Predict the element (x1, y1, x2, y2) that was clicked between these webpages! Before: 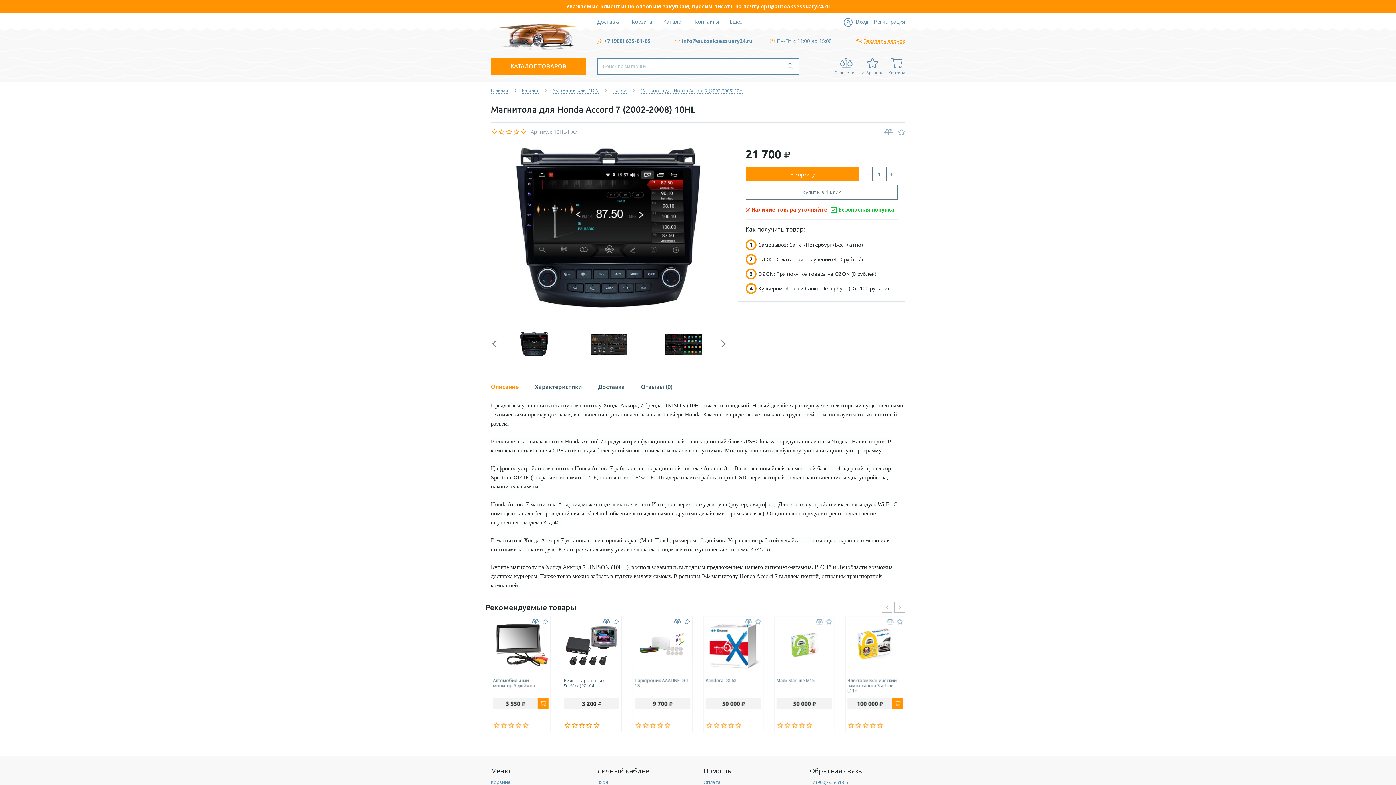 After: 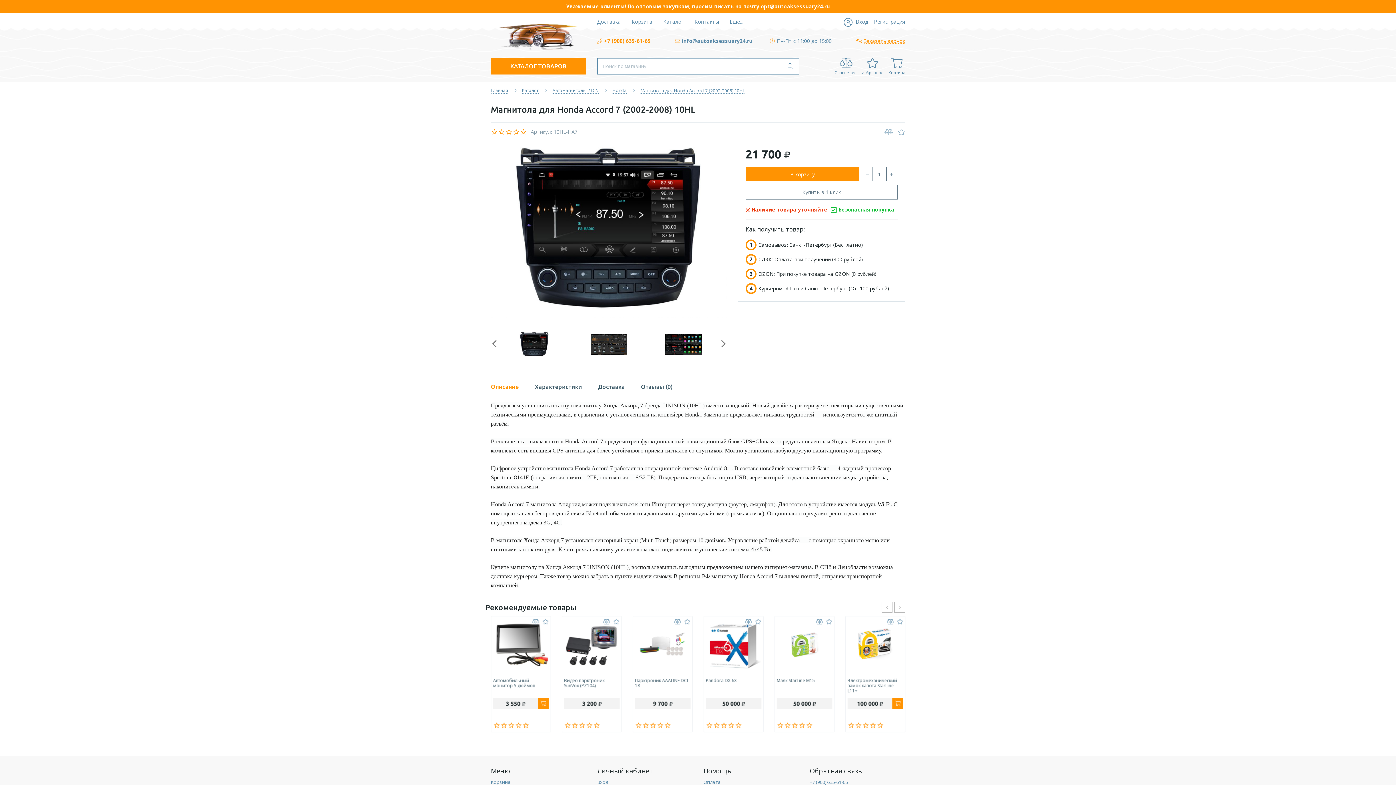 Action: bbox: (597, 38, 650, 44) label: +7 (900) 635-61-65